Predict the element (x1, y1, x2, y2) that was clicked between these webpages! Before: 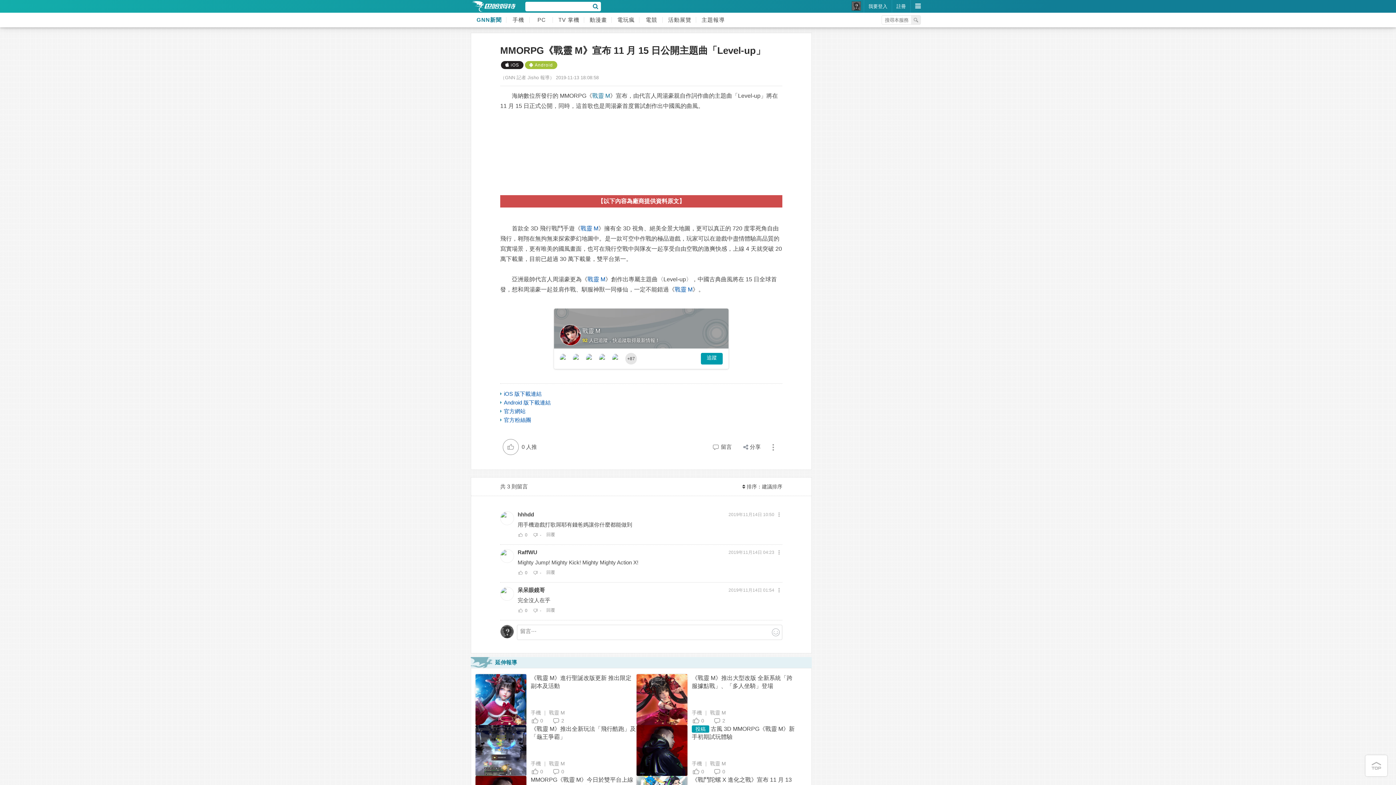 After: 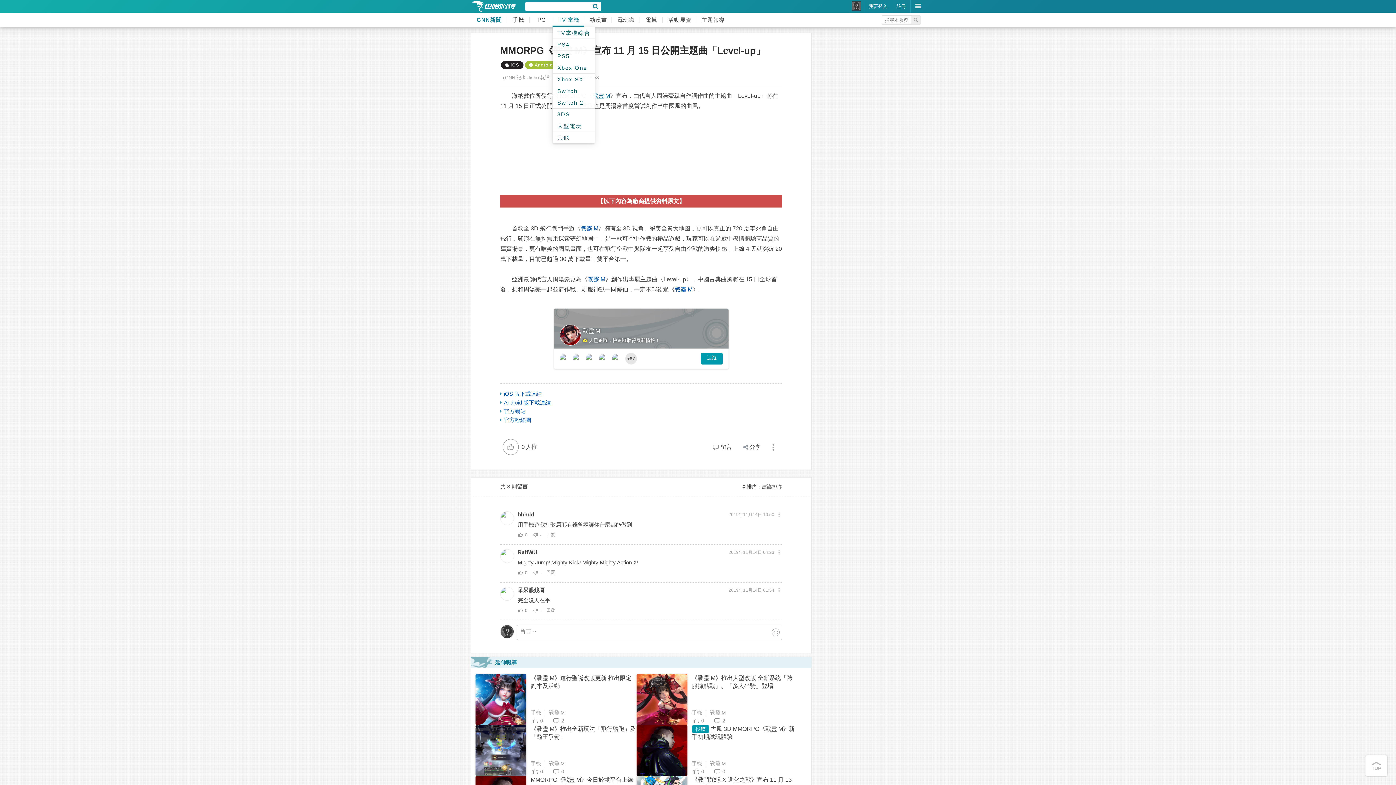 Action: label: TV 掌機 bbox: (552, 12, 584, 27)